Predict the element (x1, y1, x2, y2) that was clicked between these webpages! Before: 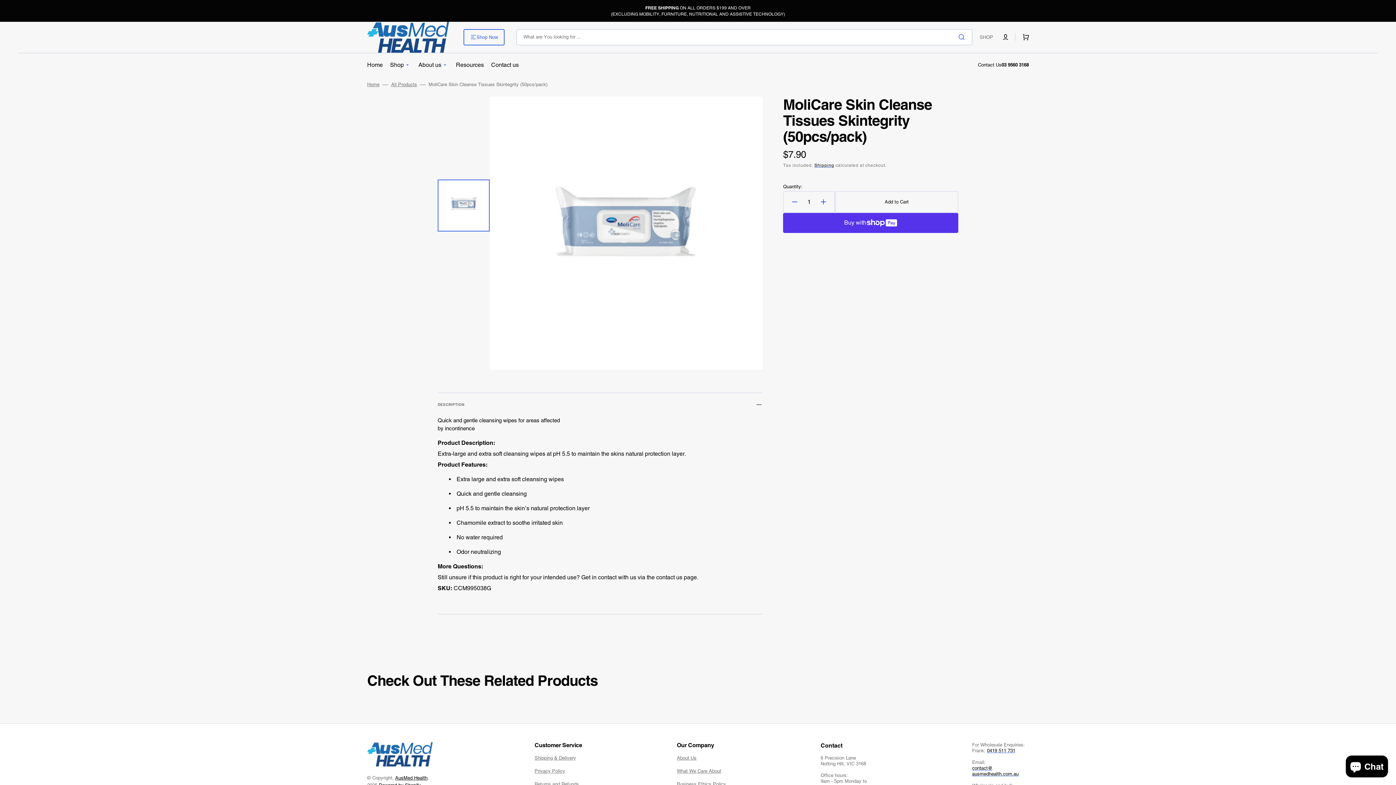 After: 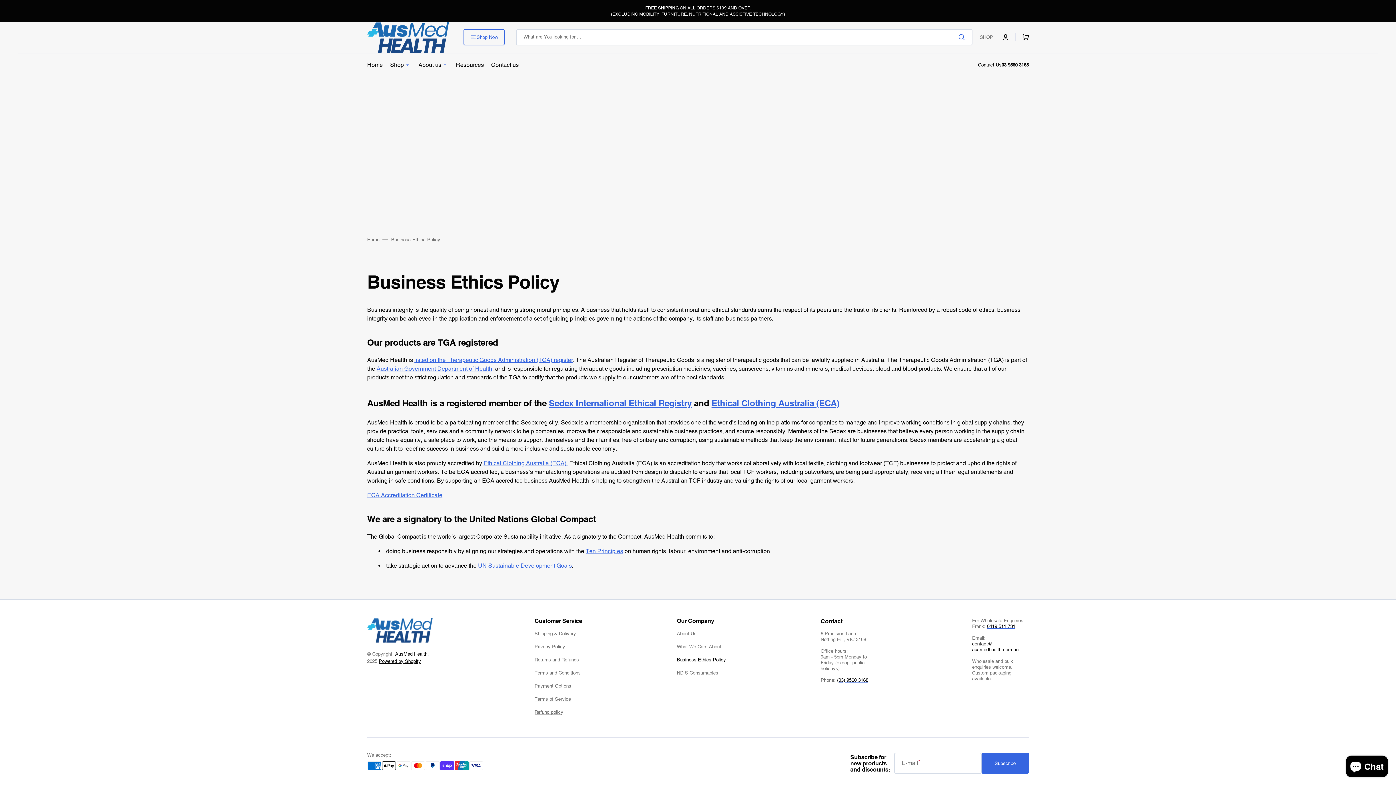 Action: bbox: (677, 778, 726, 791) label: Business Ethics Policy